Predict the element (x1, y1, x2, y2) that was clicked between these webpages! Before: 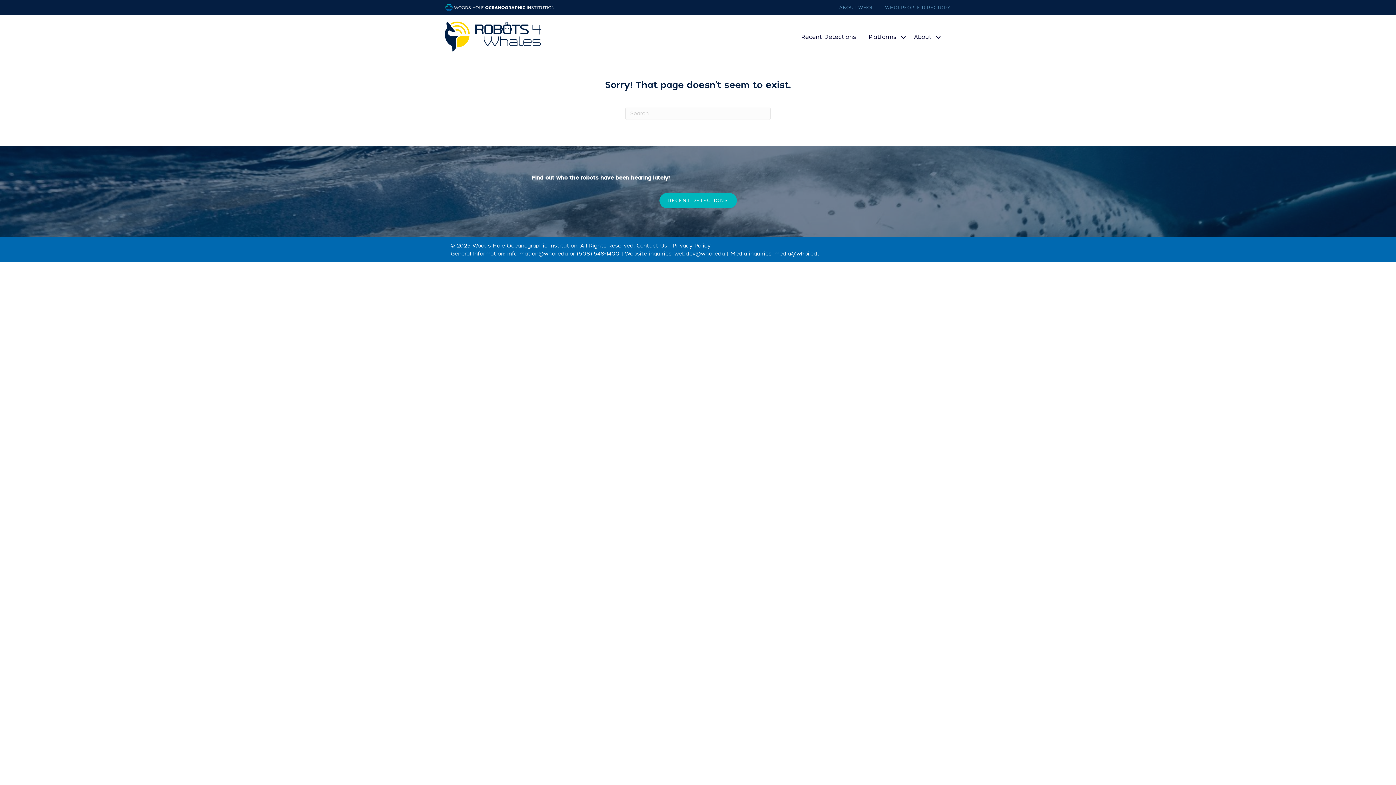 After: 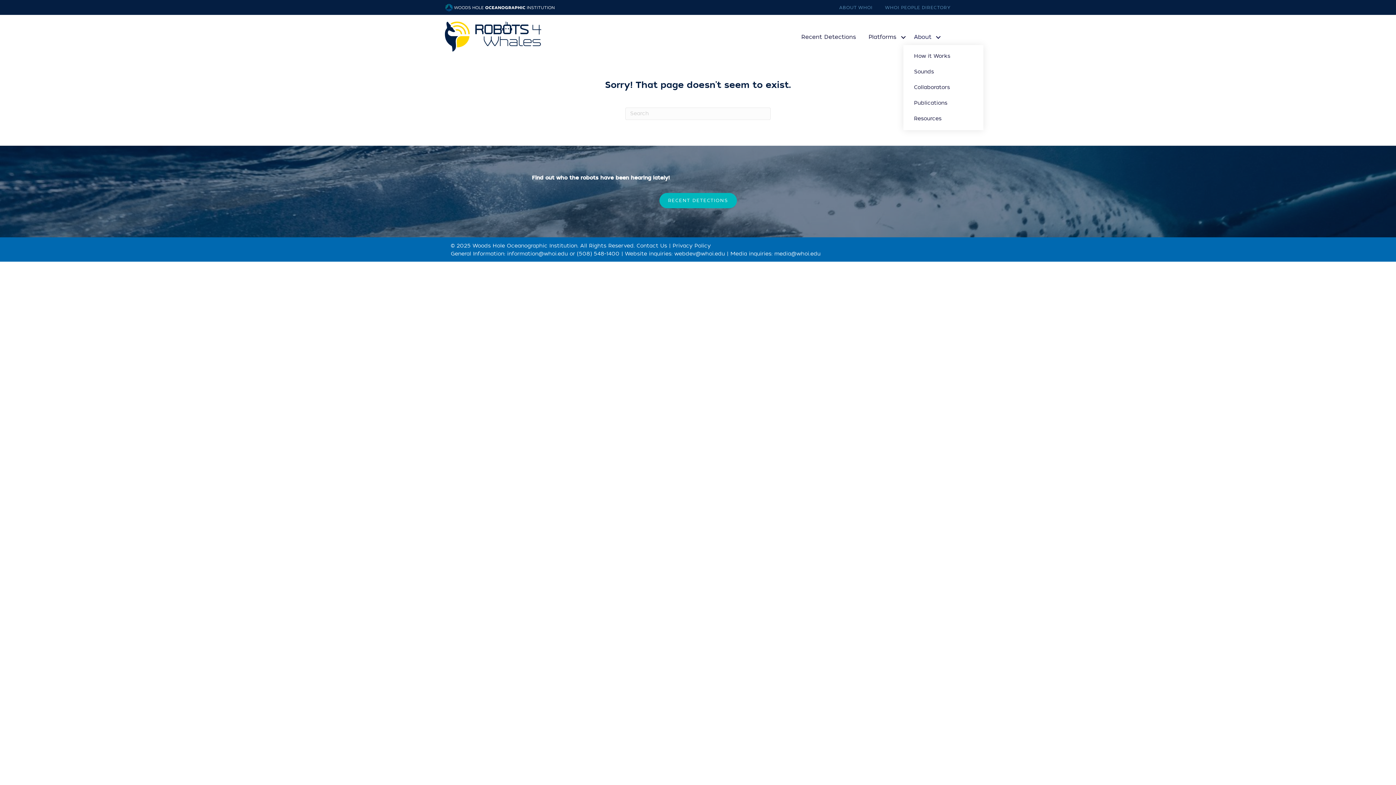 Action: label: About bbox: (910, 29, 945, 45)